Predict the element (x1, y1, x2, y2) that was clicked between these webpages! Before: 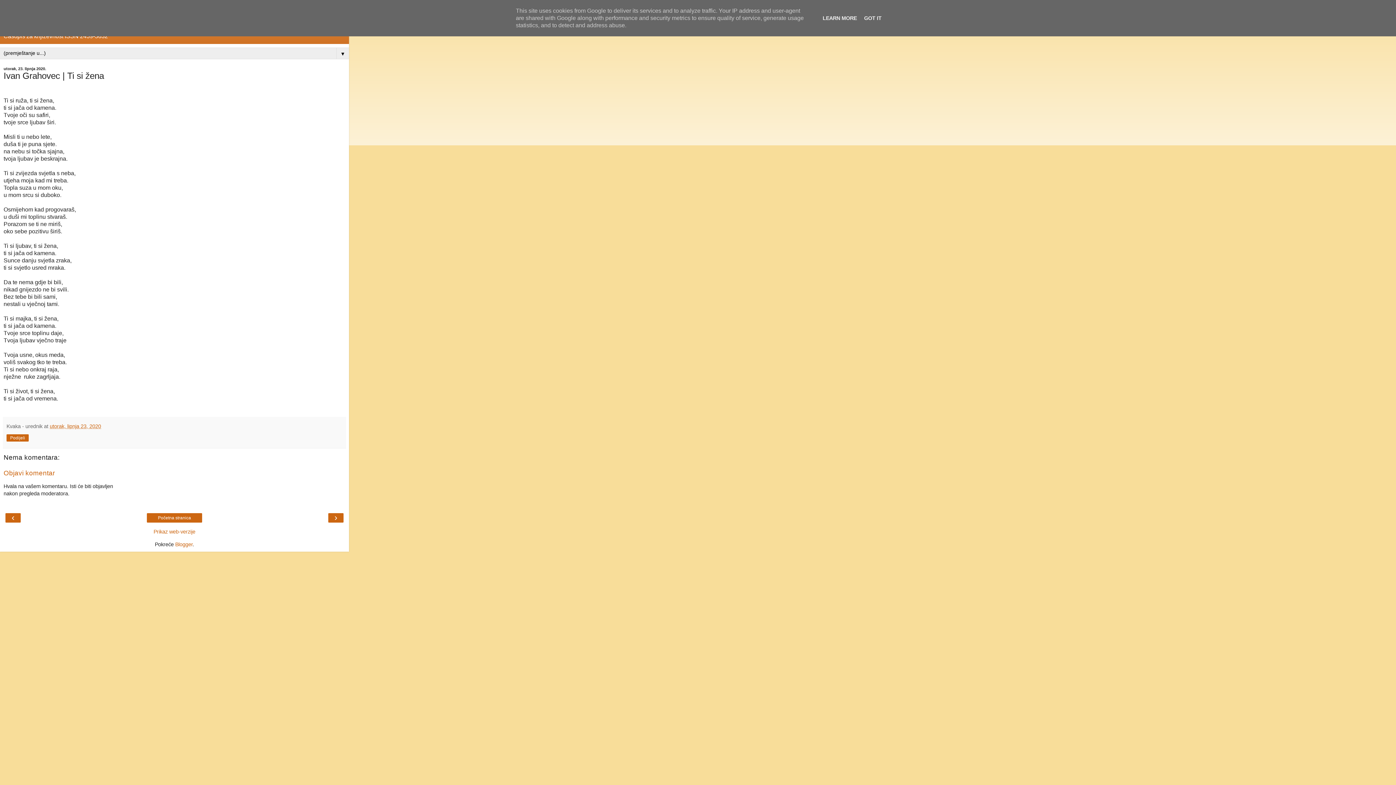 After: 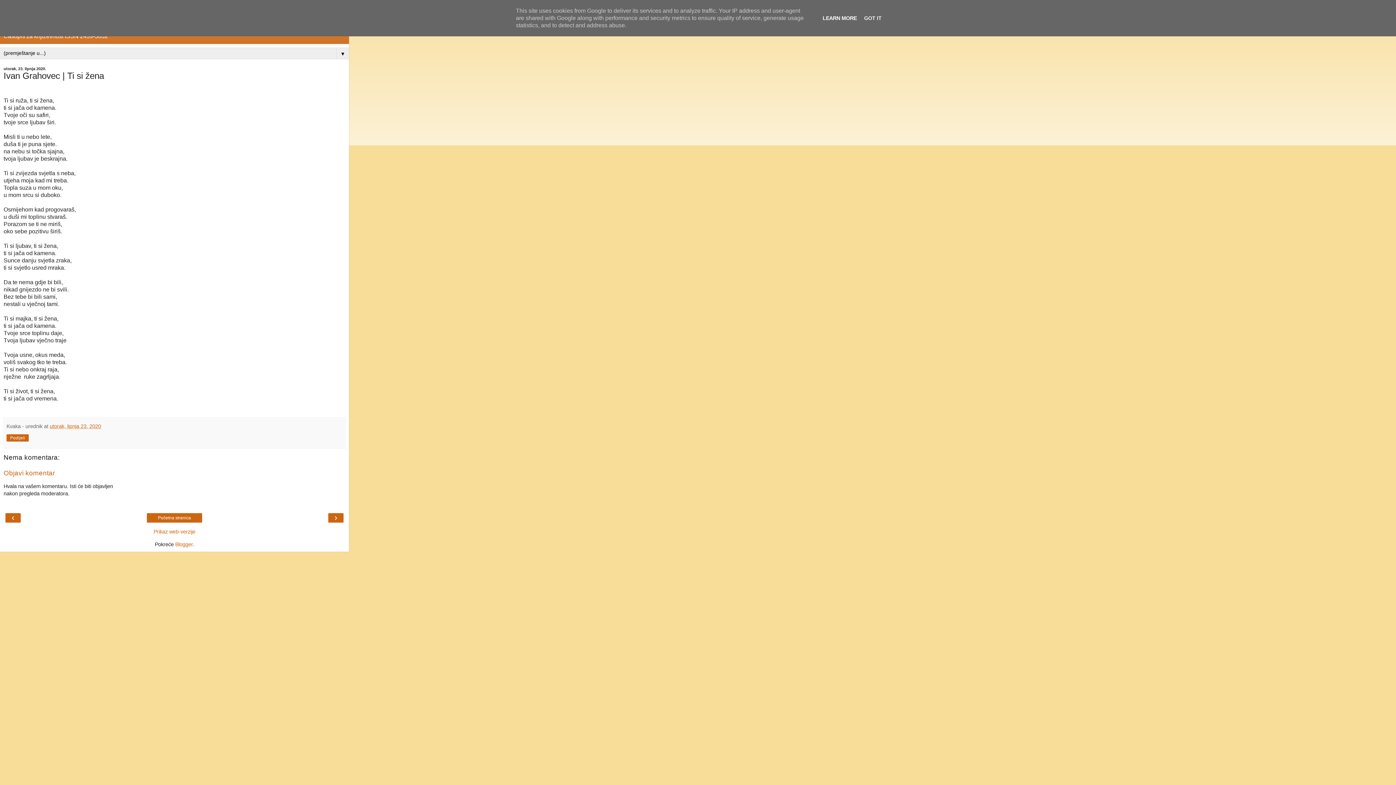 Action: label: LEARN MORE bbox: (820, 15, 859, 21)